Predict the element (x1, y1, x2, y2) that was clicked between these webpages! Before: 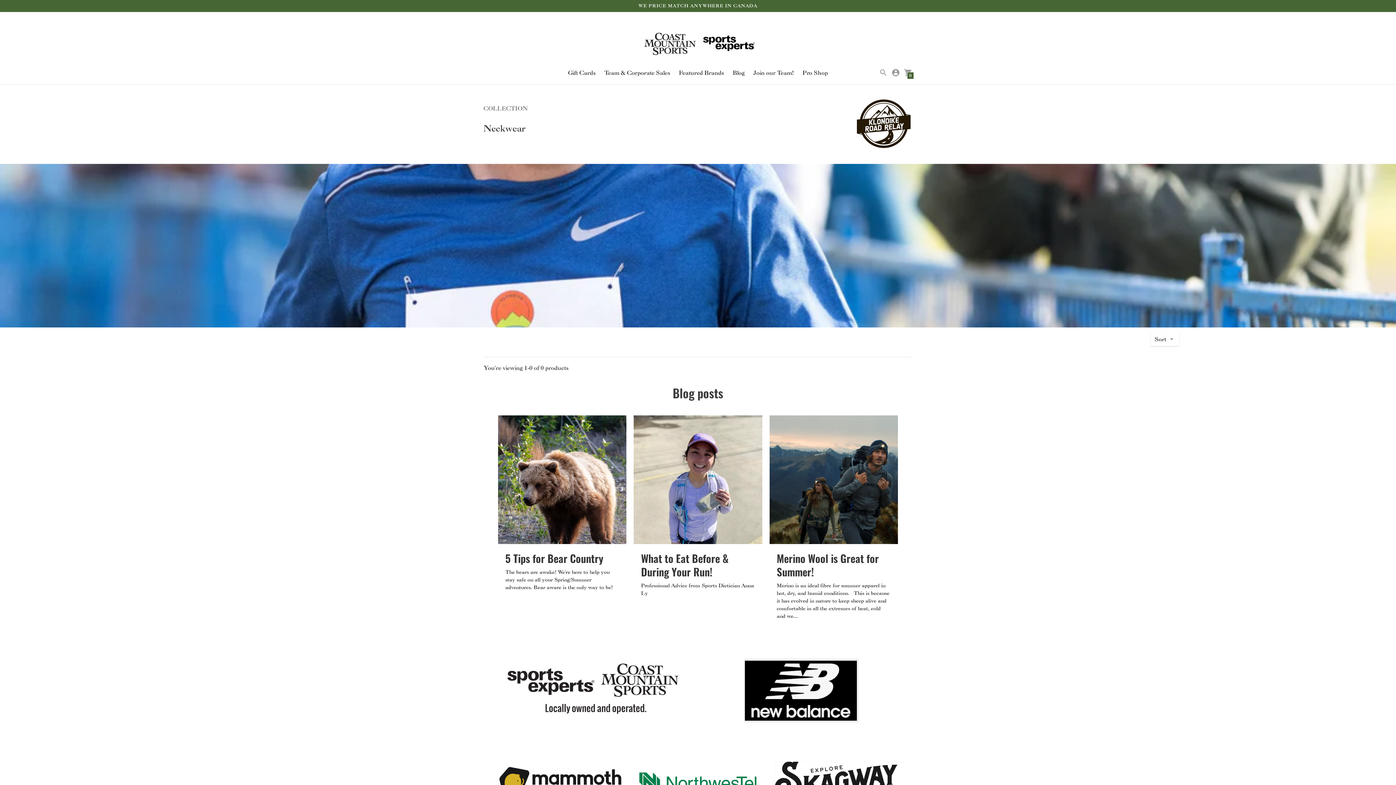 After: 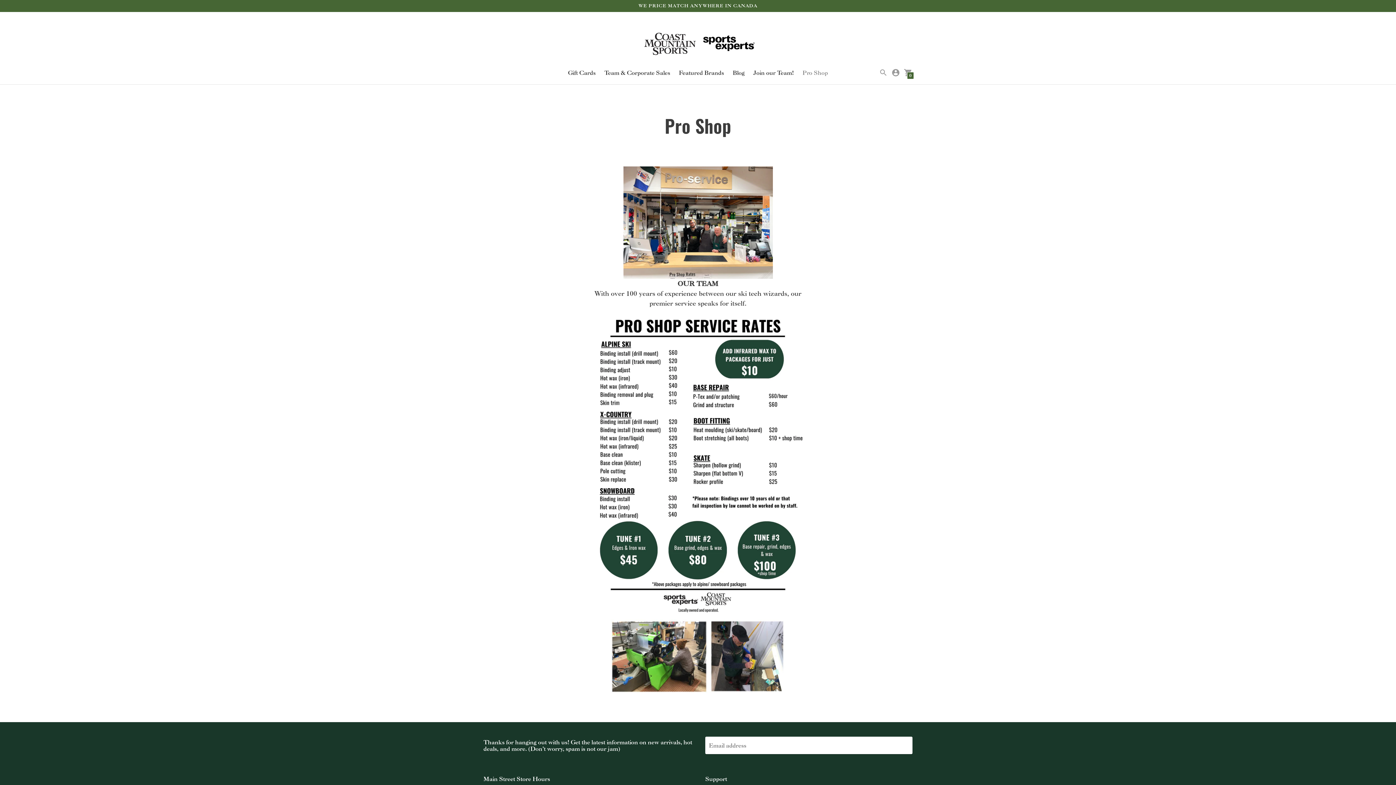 Action: bbox: (802, 69, 828, 76) label: Pro Shop